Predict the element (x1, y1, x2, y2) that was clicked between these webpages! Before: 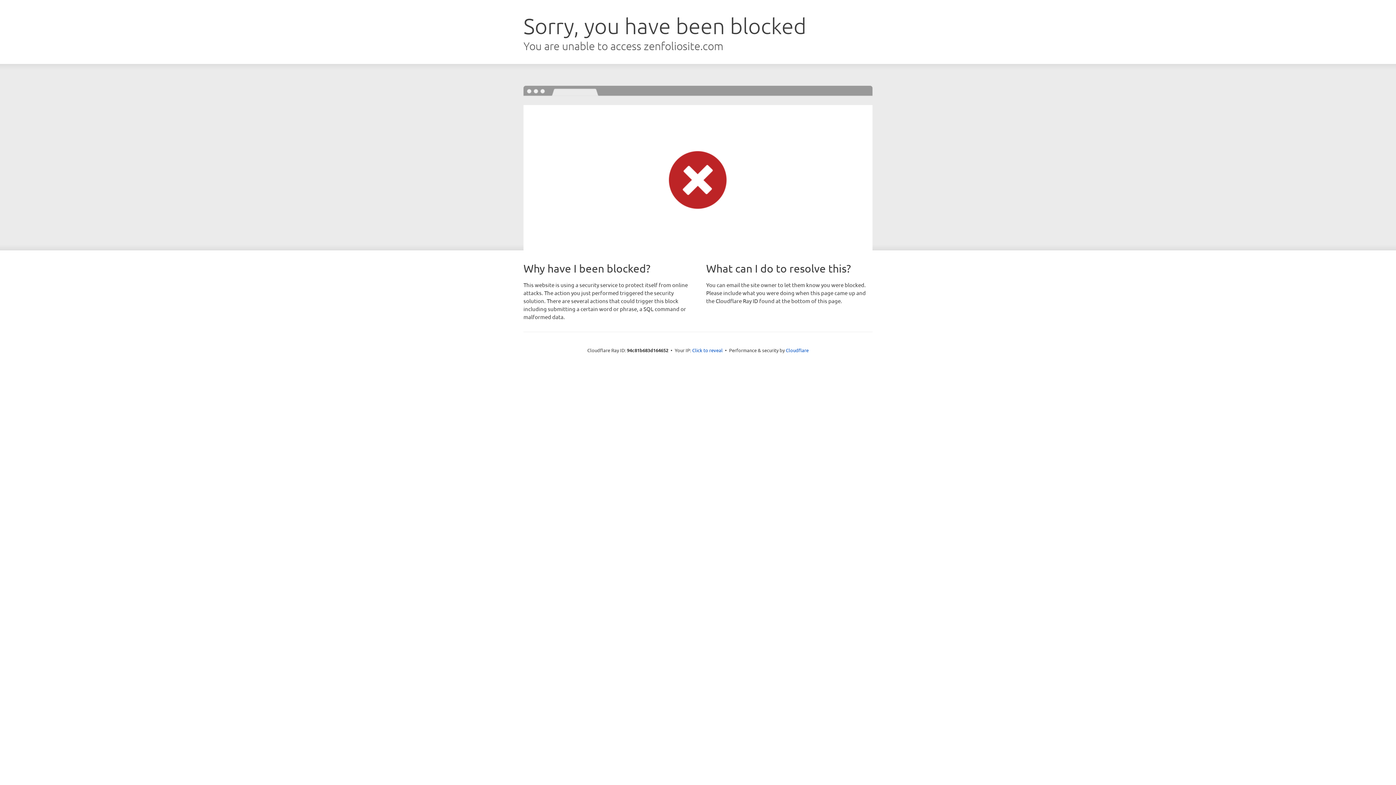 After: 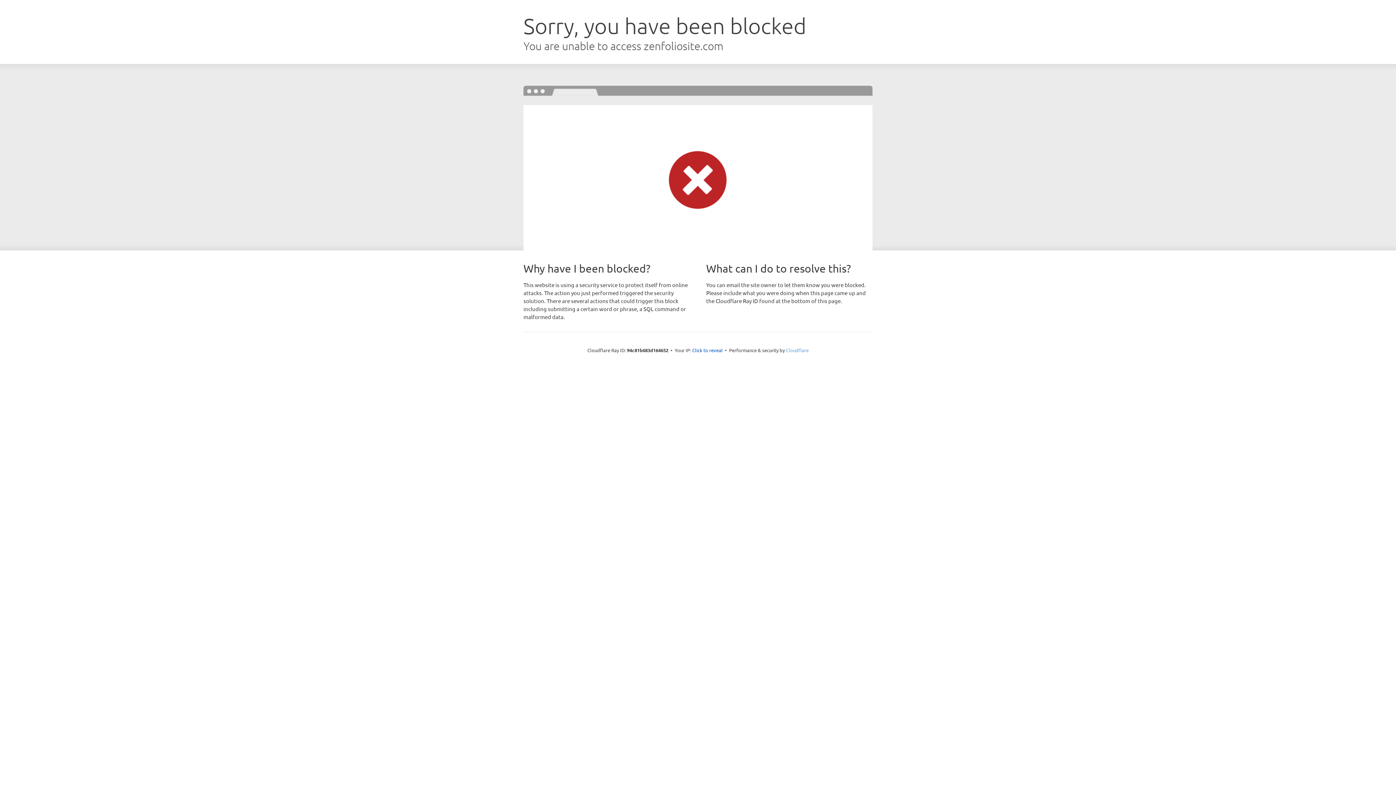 Action: bbox: (786, 347, 808, 353) label: Cloudflare